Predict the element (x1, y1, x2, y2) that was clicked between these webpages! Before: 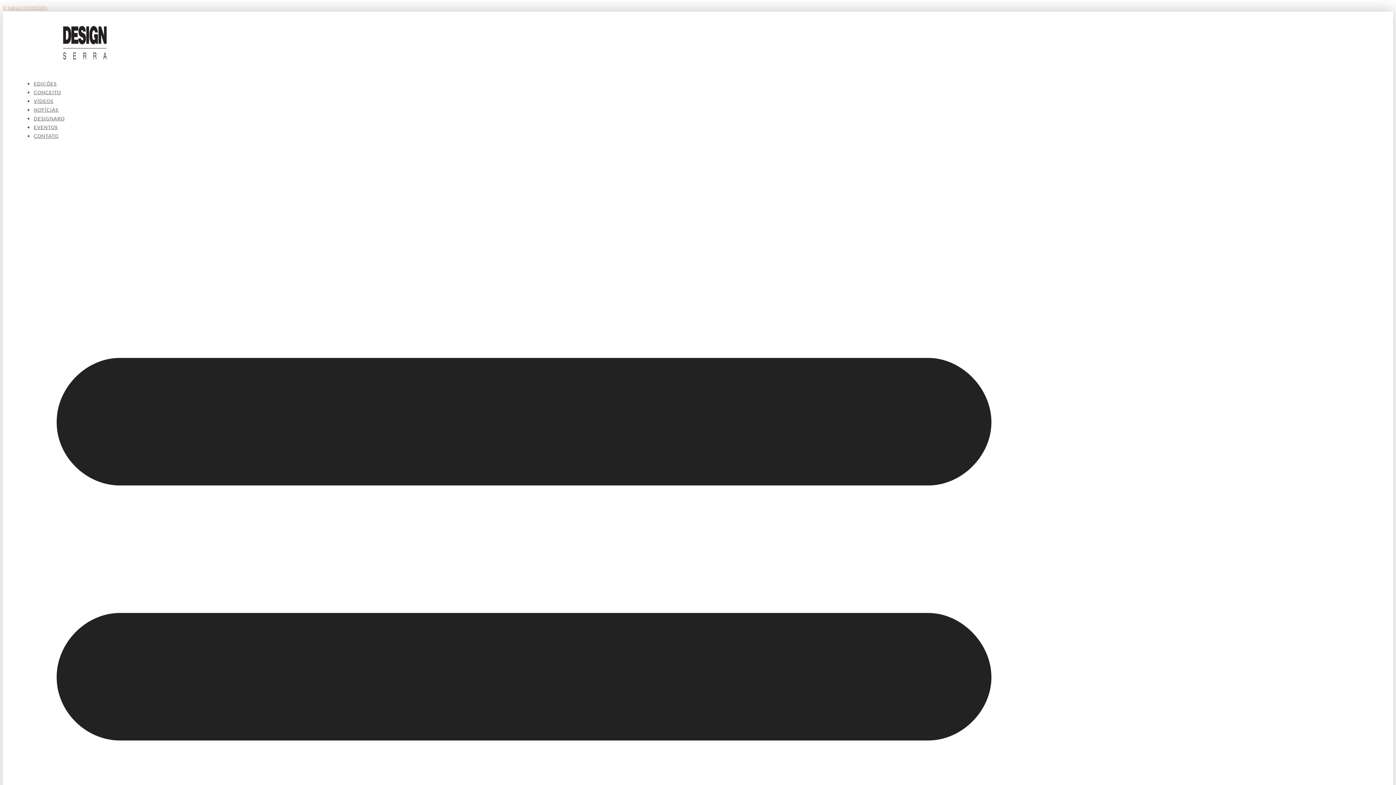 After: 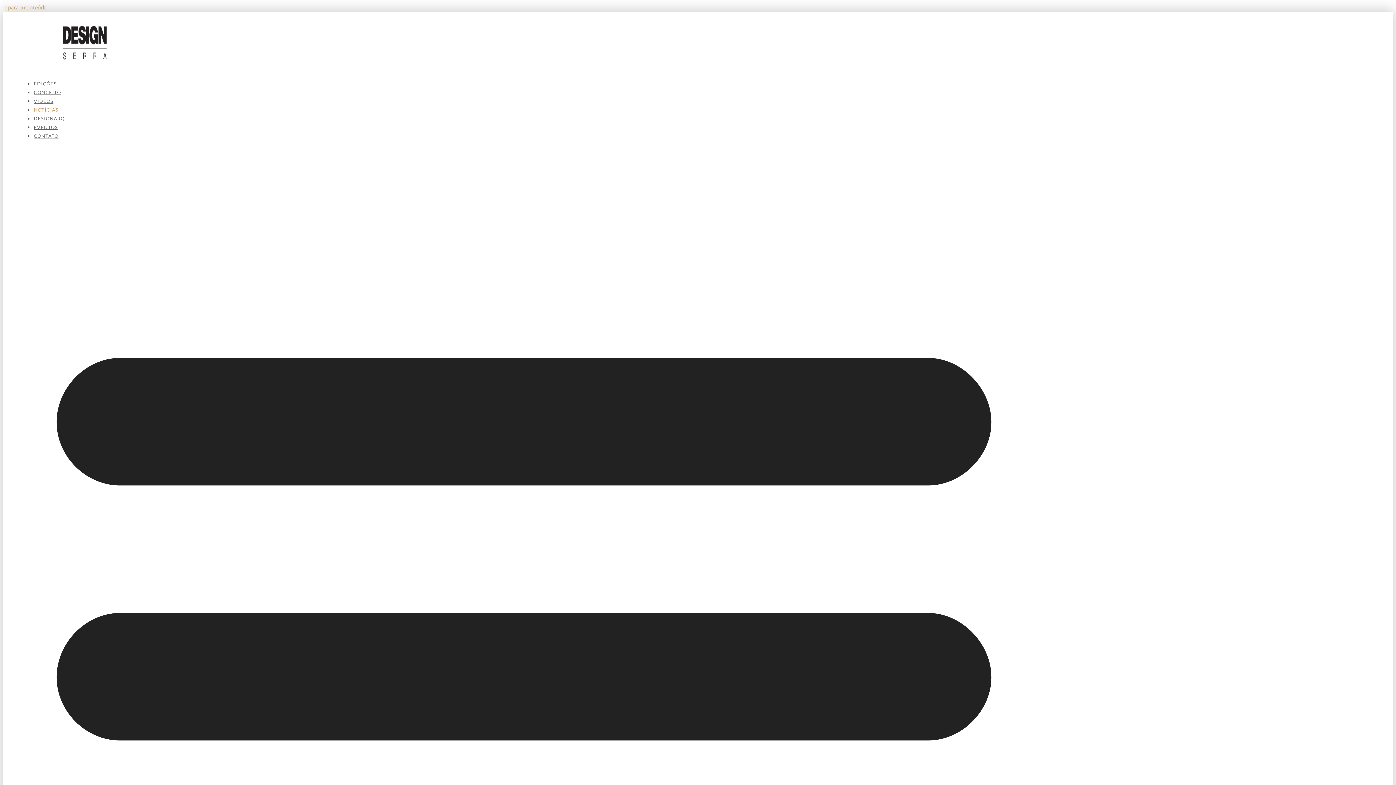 Action: bbox: (33, 125, 58, 130) label: NOTÍCIAS